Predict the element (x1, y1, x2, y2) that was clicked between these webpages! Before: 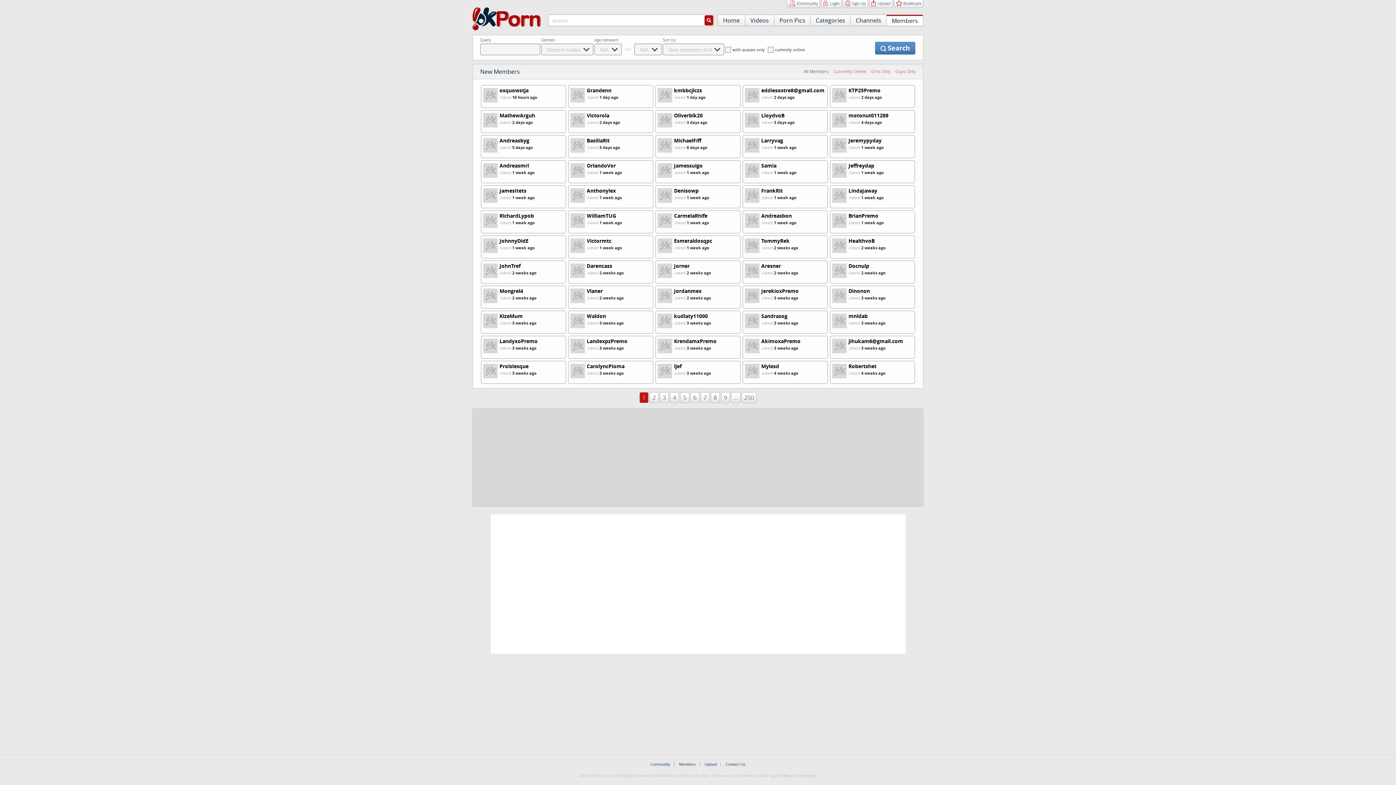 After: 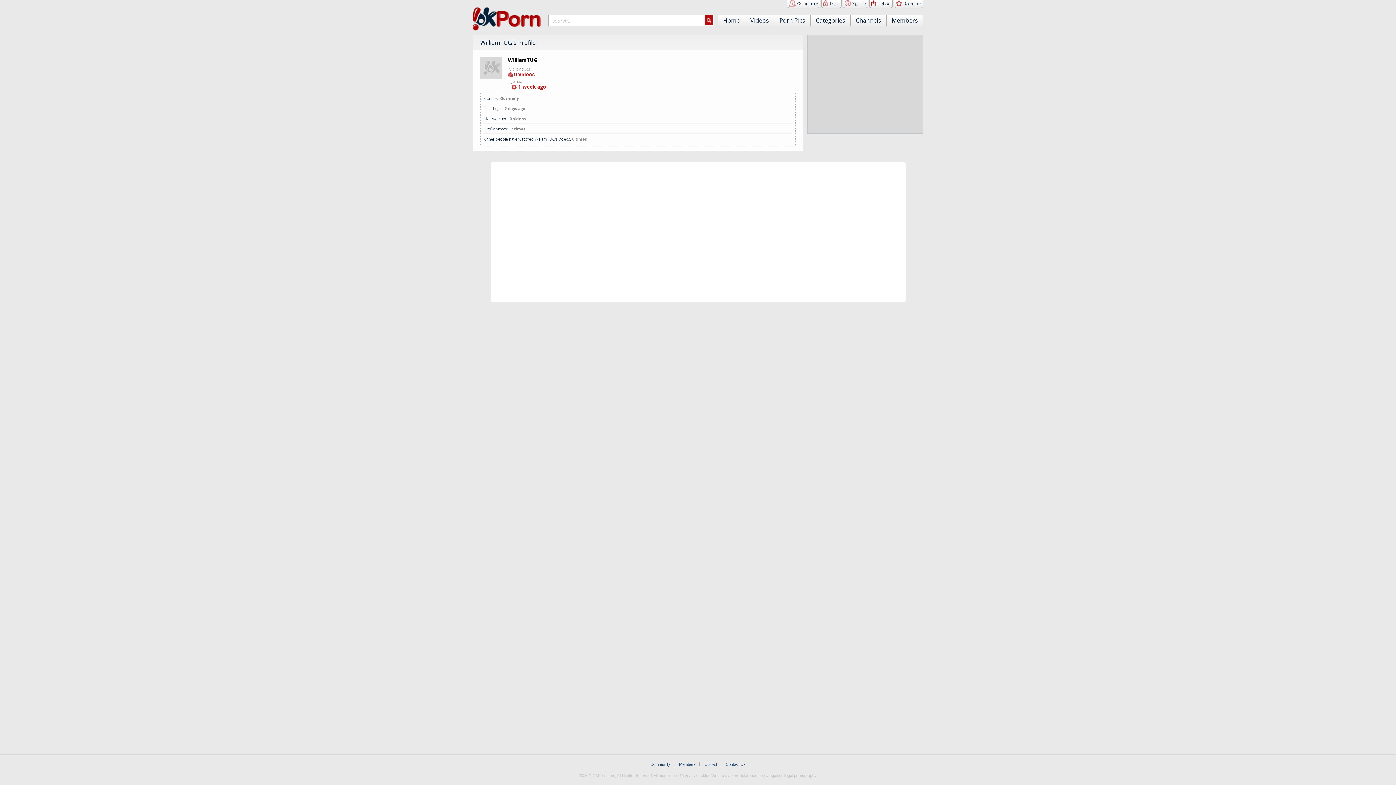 Action: bbox: (570, 213, 651, 218) label: WilliamTUG